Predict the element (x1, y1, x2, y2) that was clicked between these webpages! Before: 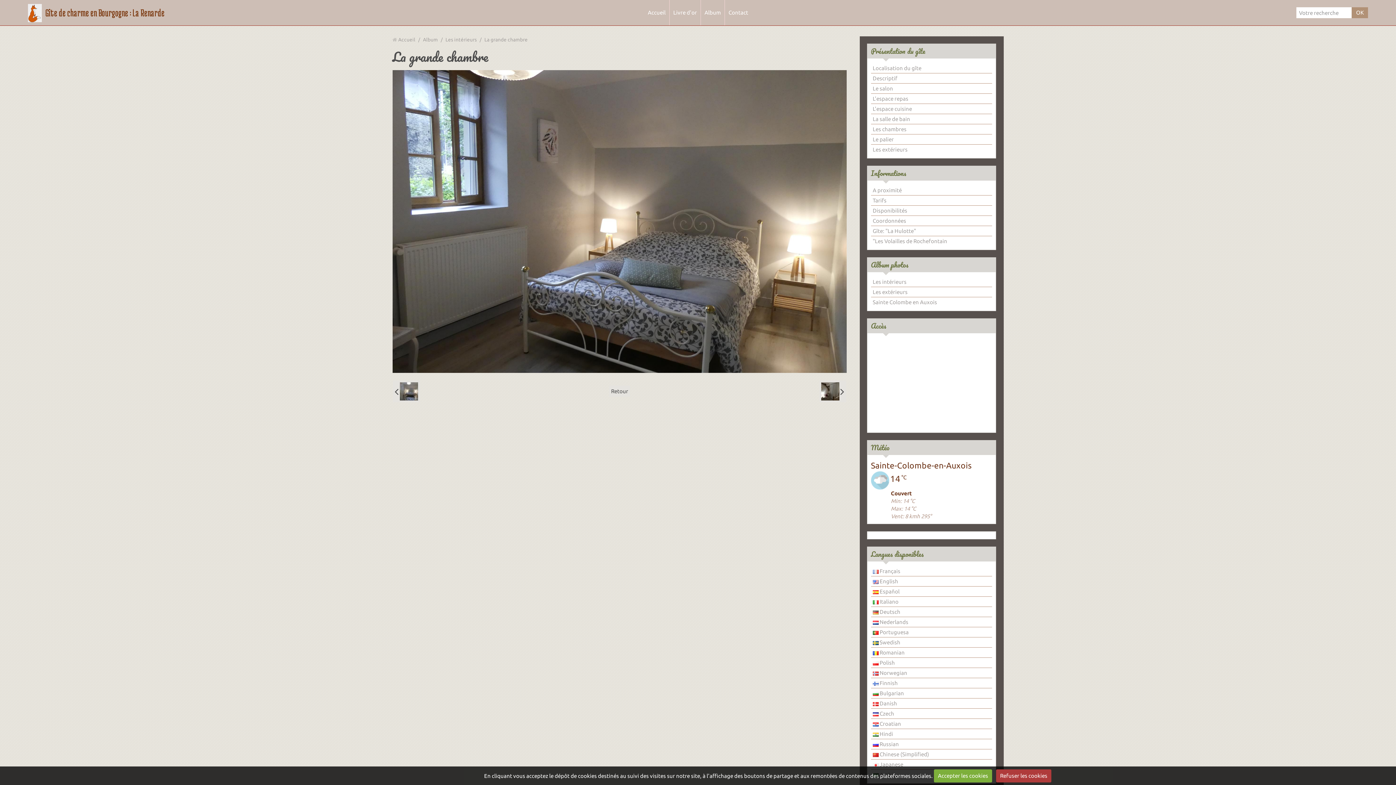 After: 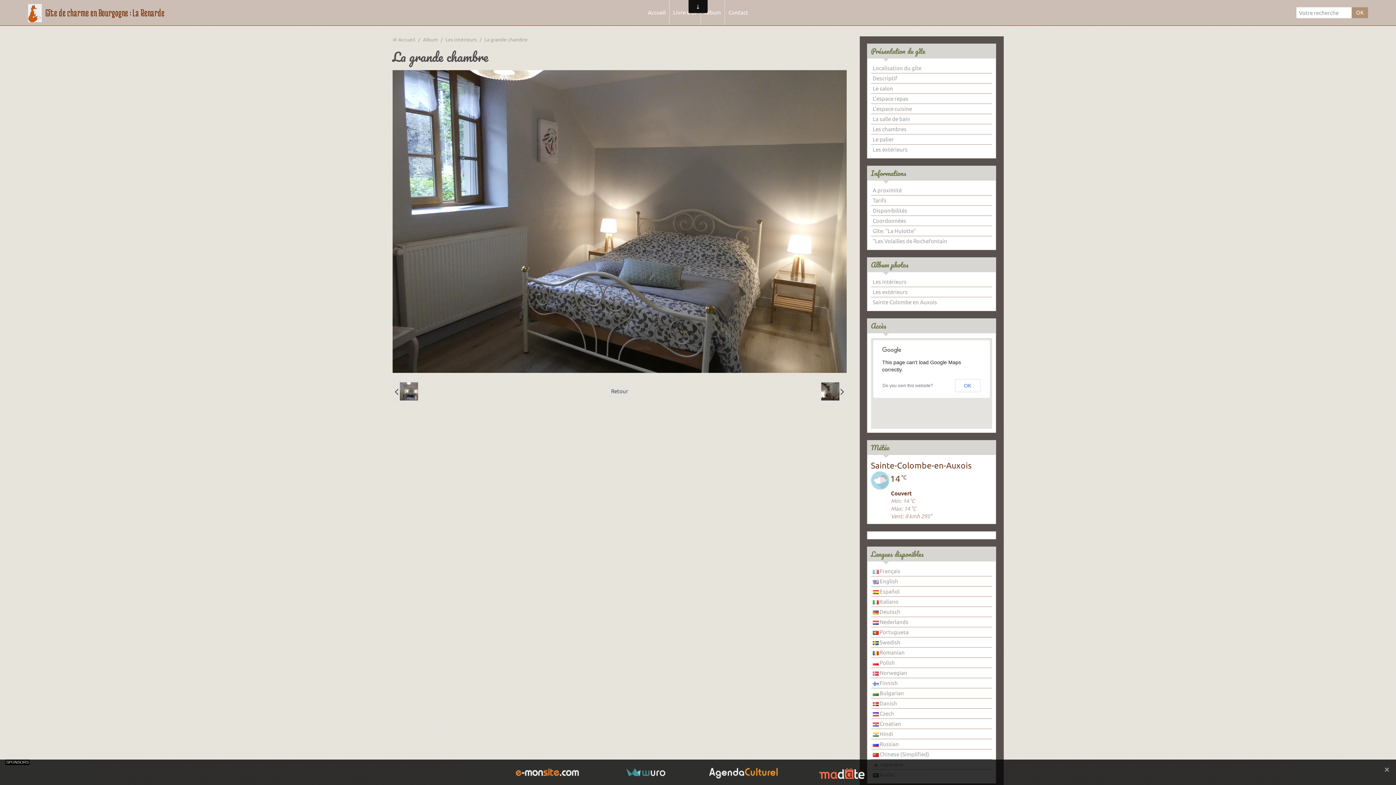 Action: bbox: (934, 769, 992, 782) label: Accepter les cookies